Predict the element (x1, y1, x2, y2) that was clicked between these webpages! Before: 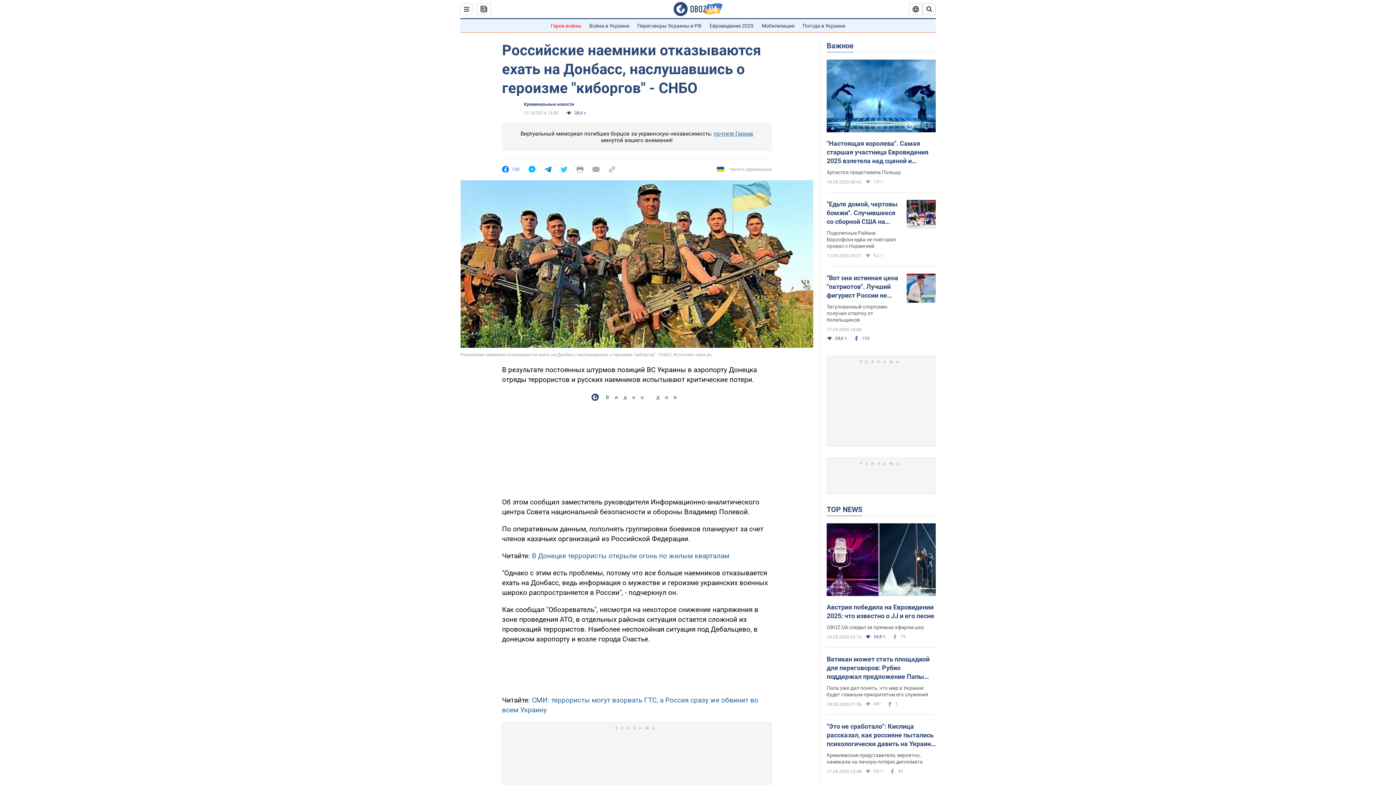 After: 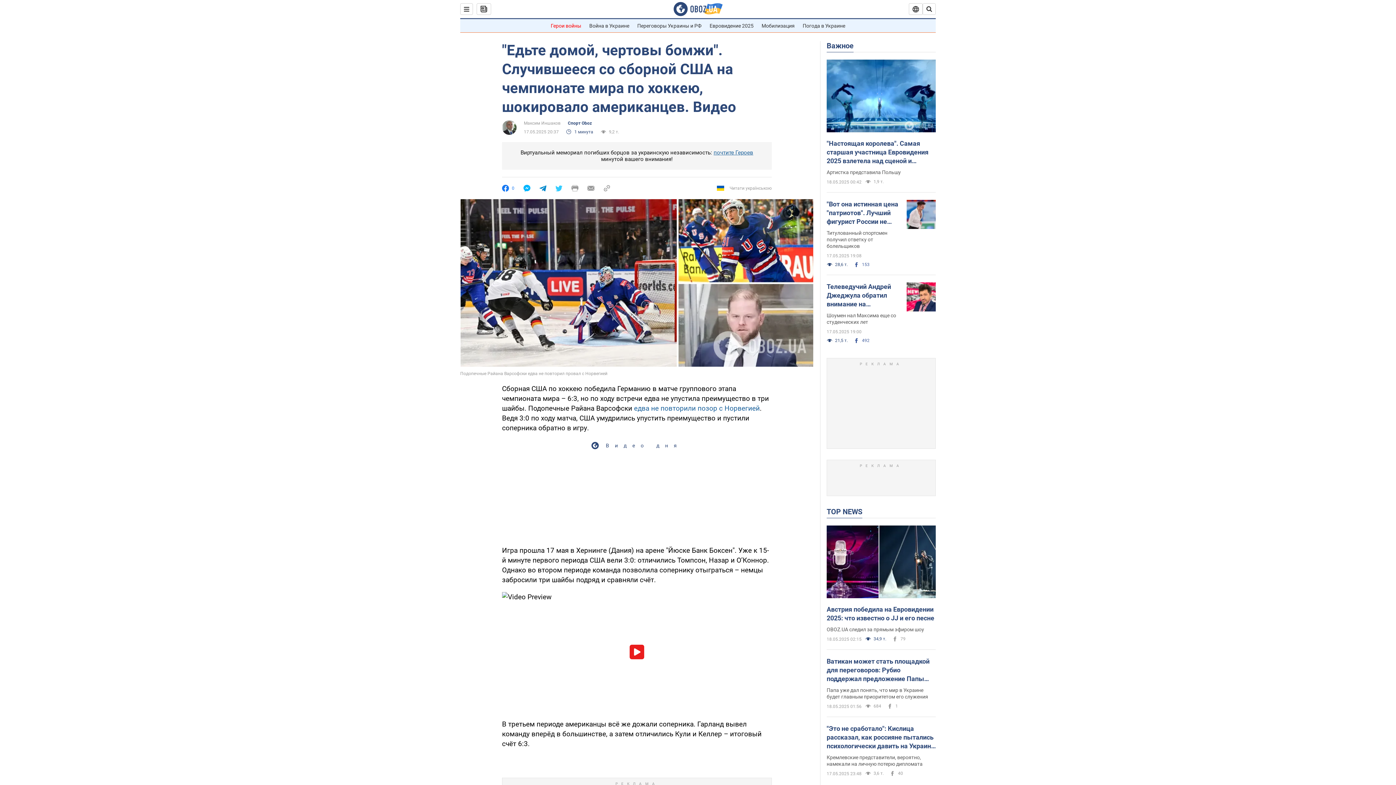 Action: label: Подопечные Райана Варсофски едва не повторил провал с Норвегией bbox: (826, 230, 896, 249)